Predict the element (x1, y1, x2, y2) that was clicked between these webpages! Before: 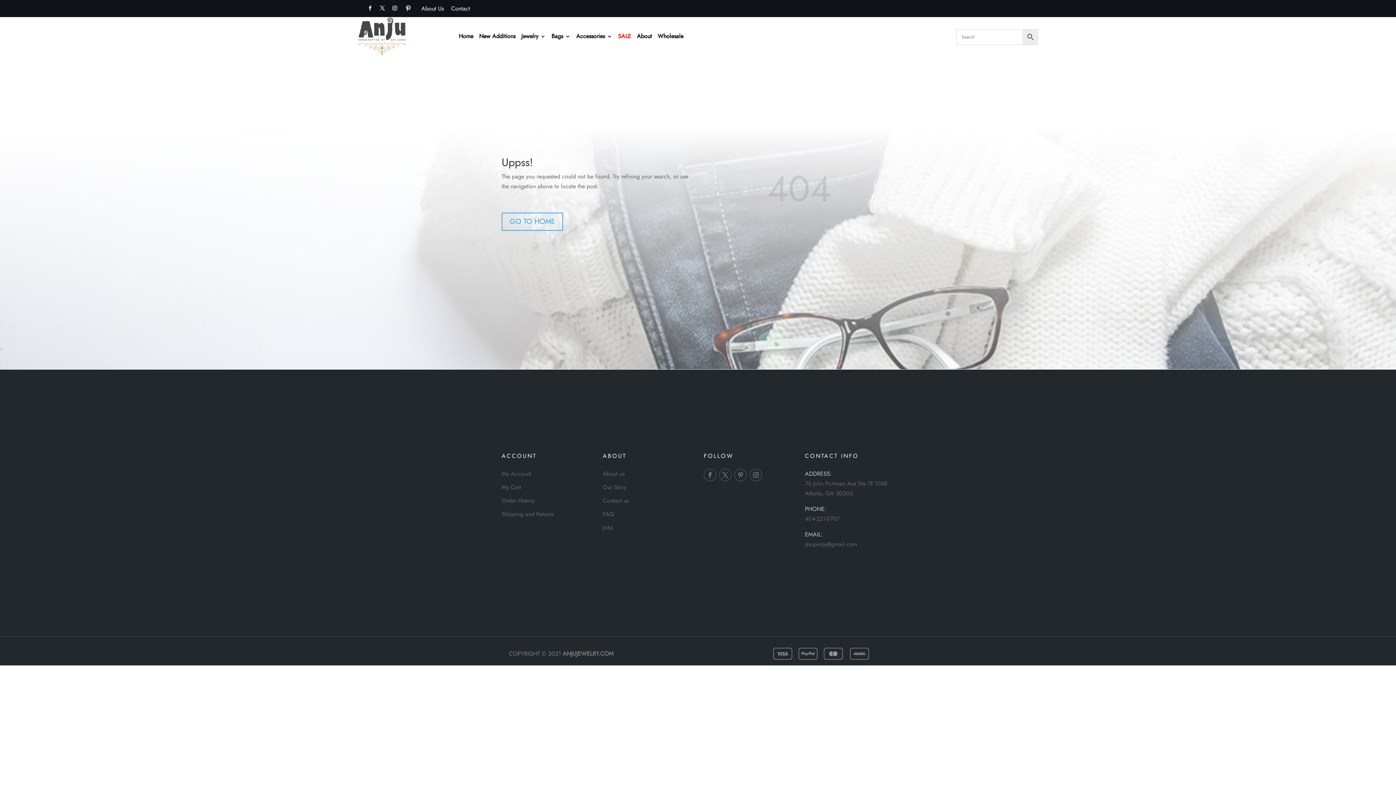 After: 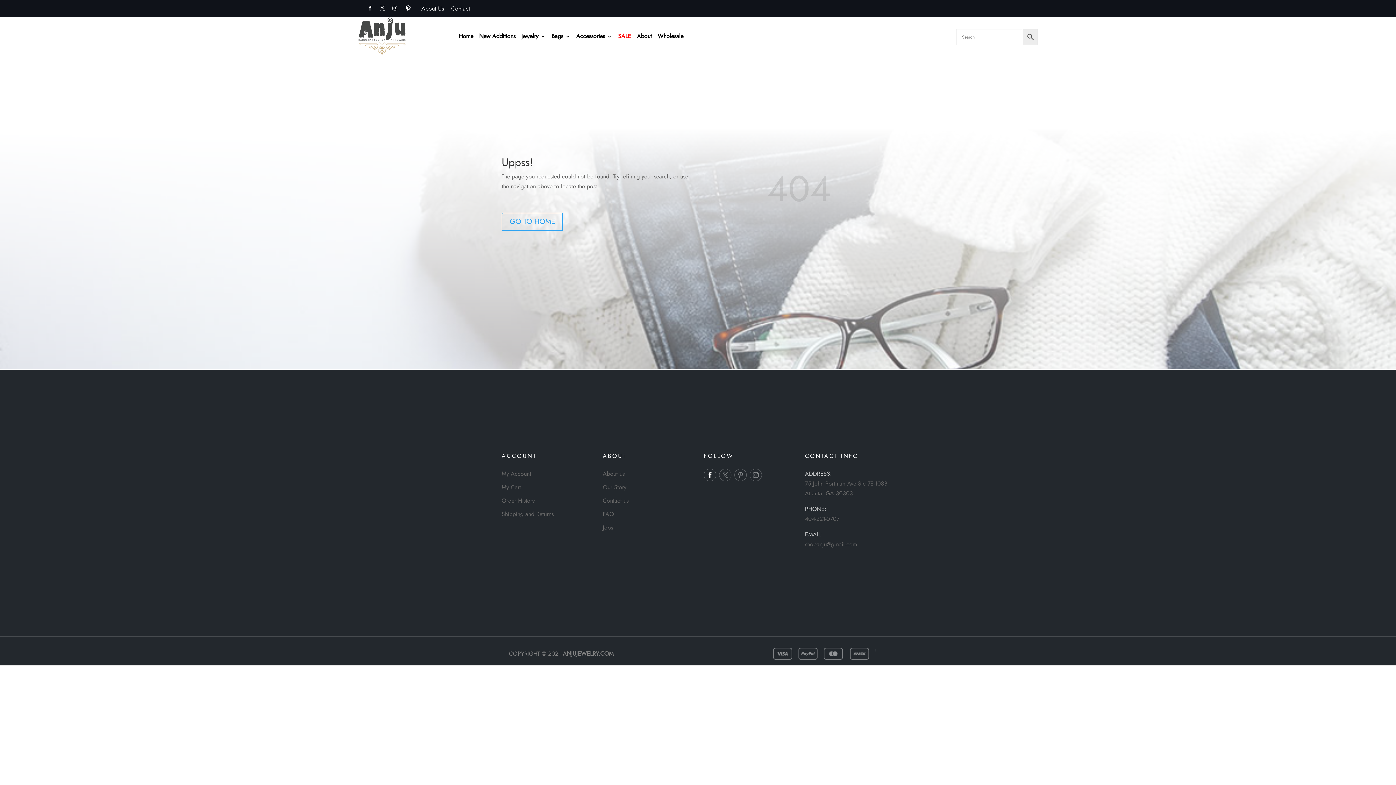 Action: bbox: (704, 468, 716, 481)